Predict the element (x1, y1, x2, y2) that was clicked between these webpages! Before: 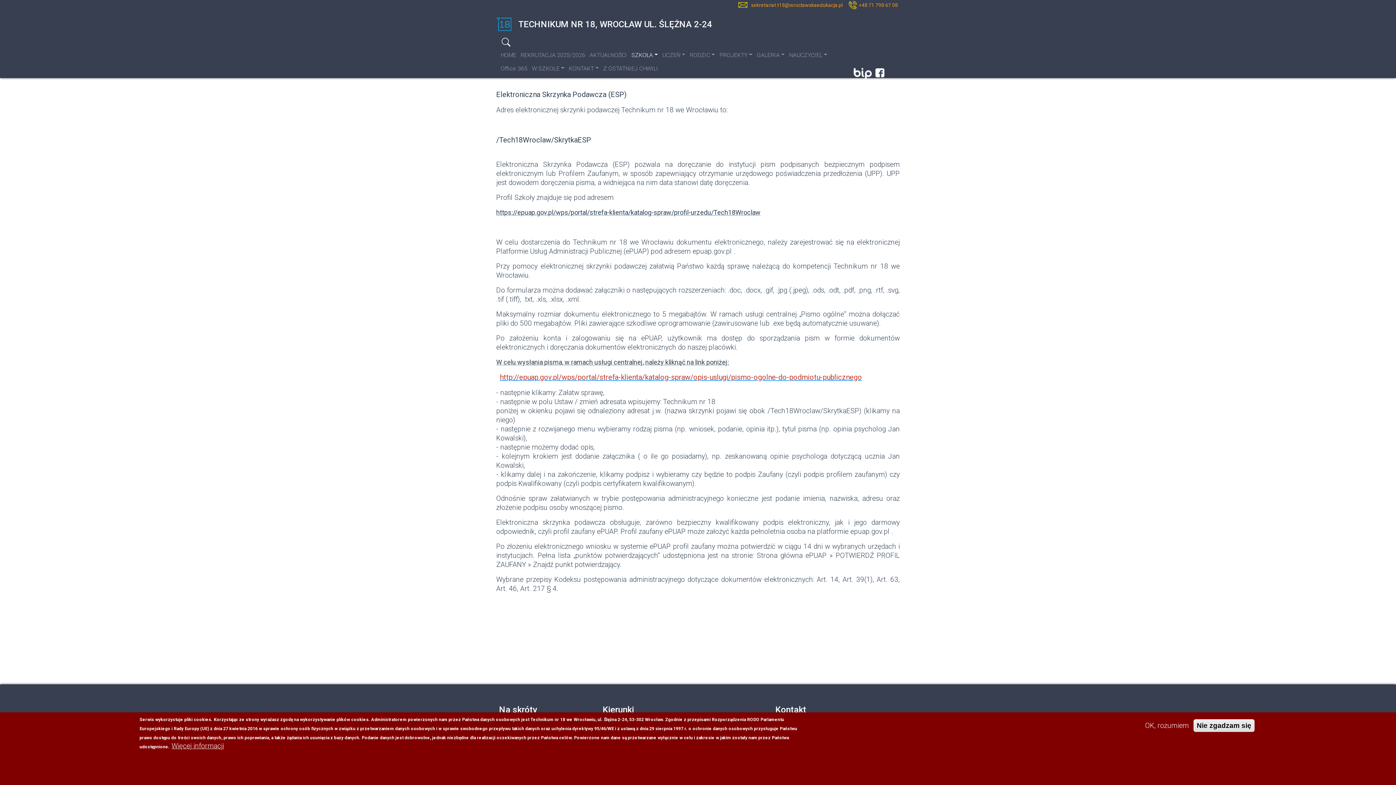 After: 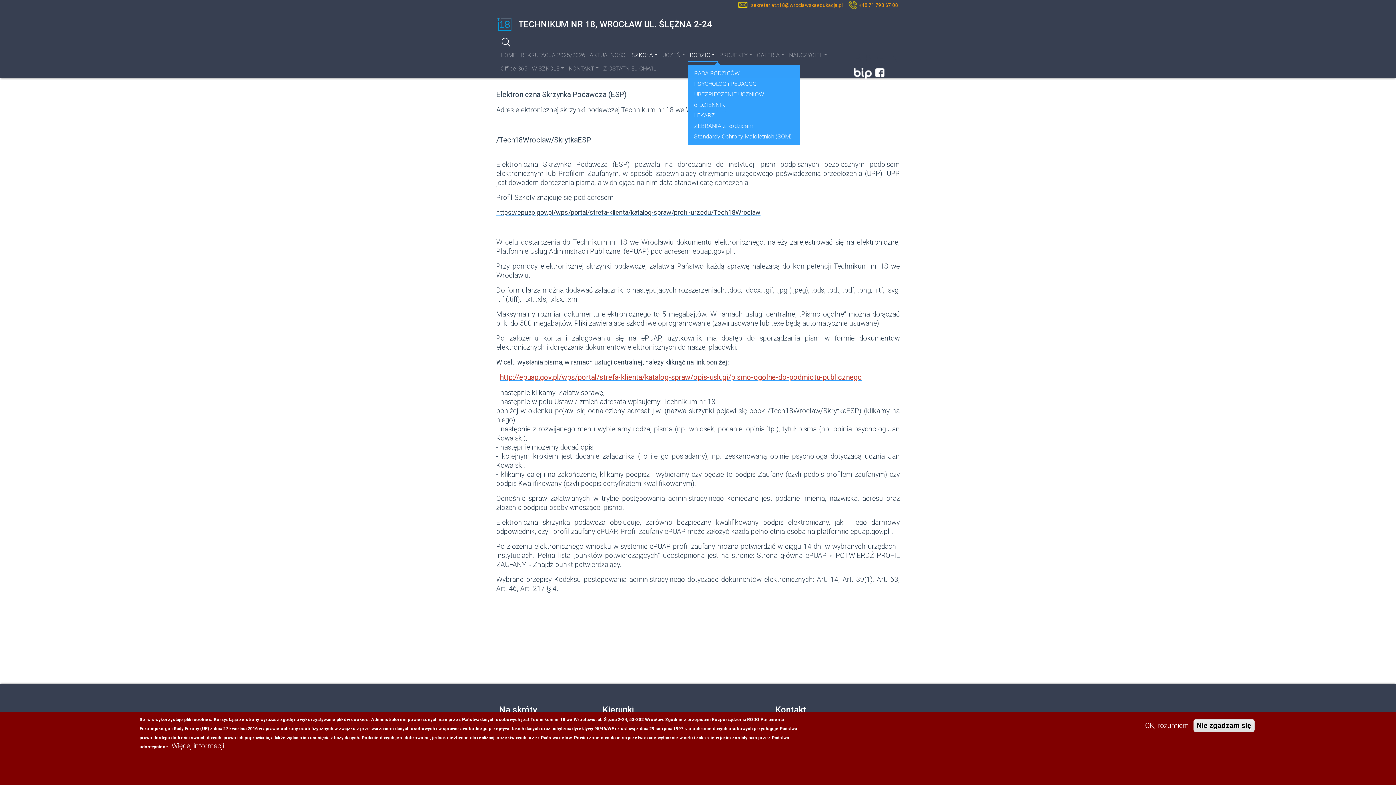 Action: bbox: (688, 48, 718, 61) label: RODZIC